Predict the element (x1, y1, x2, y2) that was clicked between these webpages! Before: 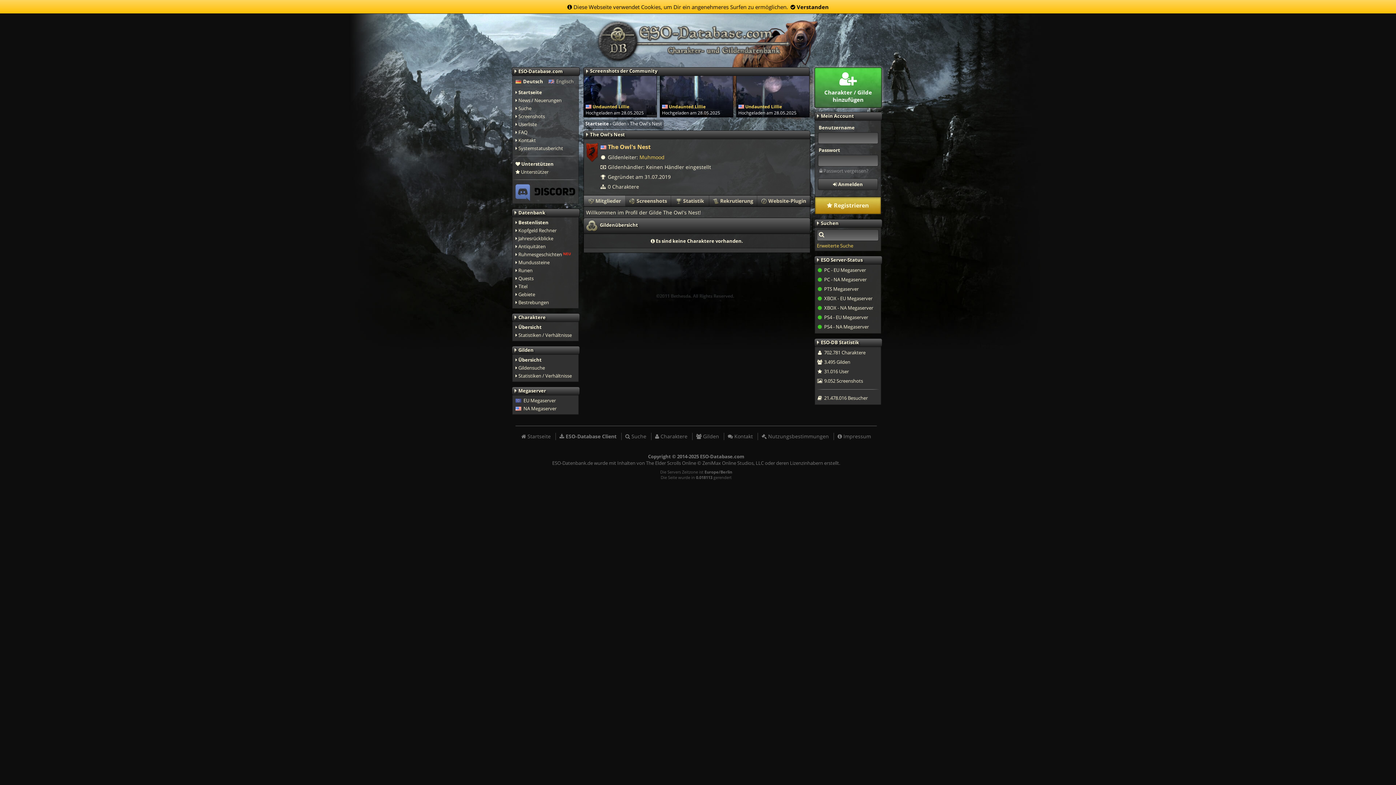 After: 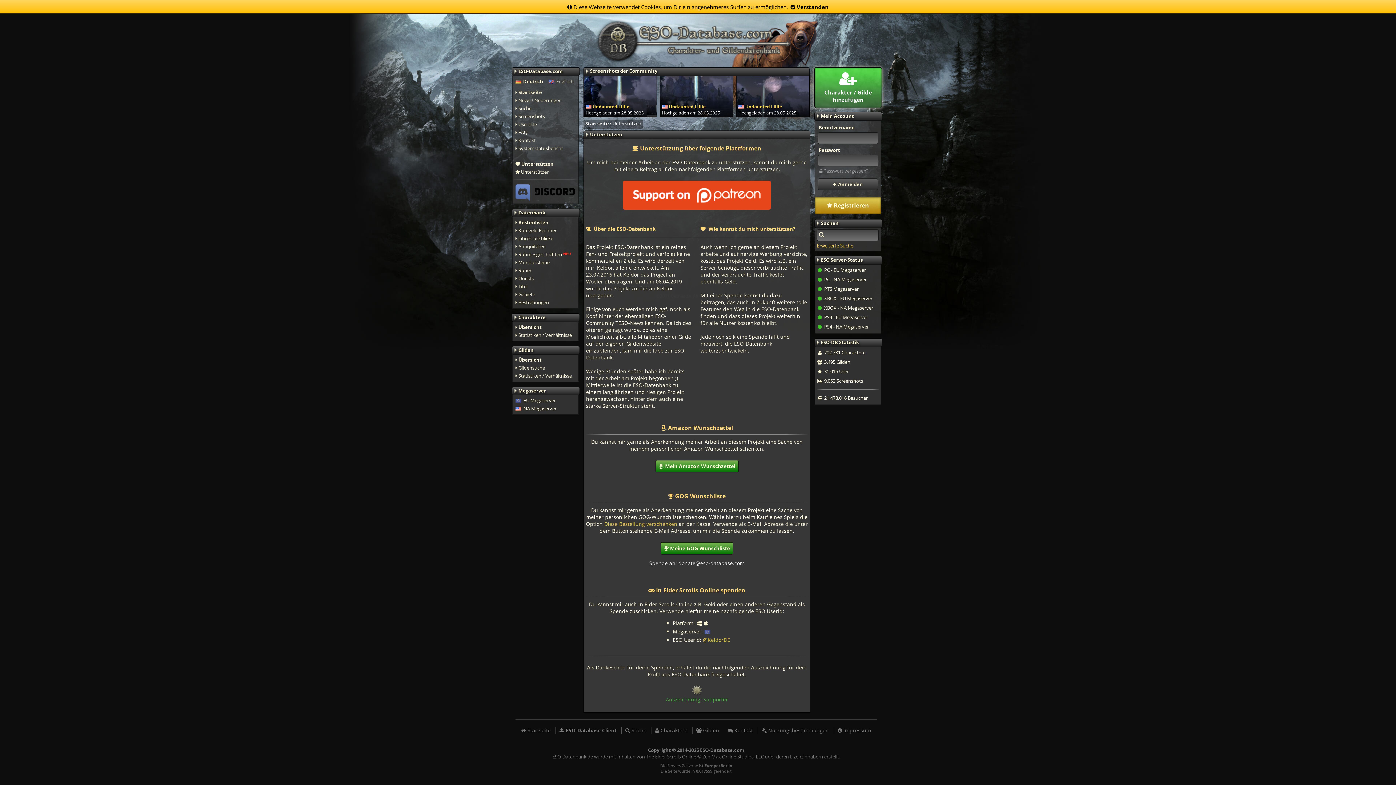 Action: bbox: (515, 160, 553, 167) label:  Unterstützen